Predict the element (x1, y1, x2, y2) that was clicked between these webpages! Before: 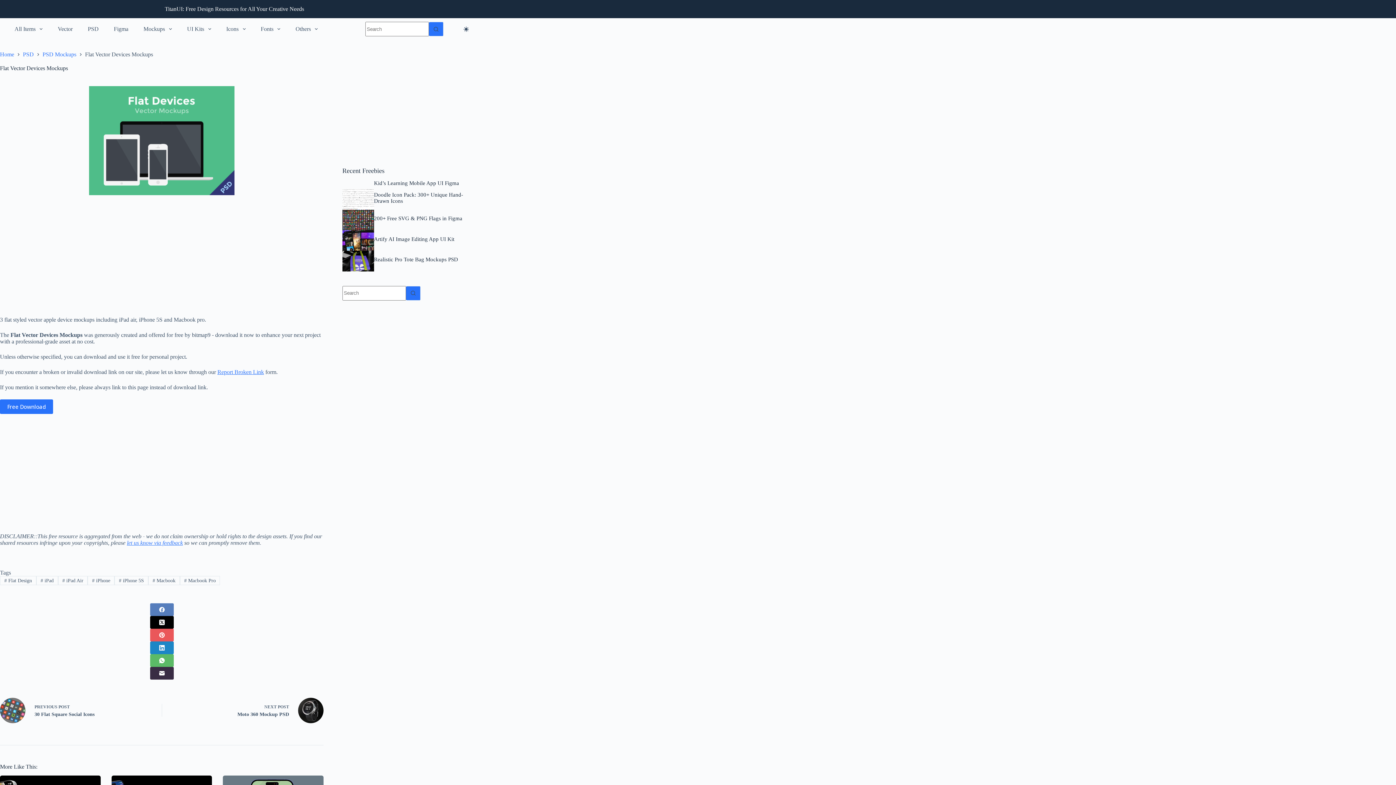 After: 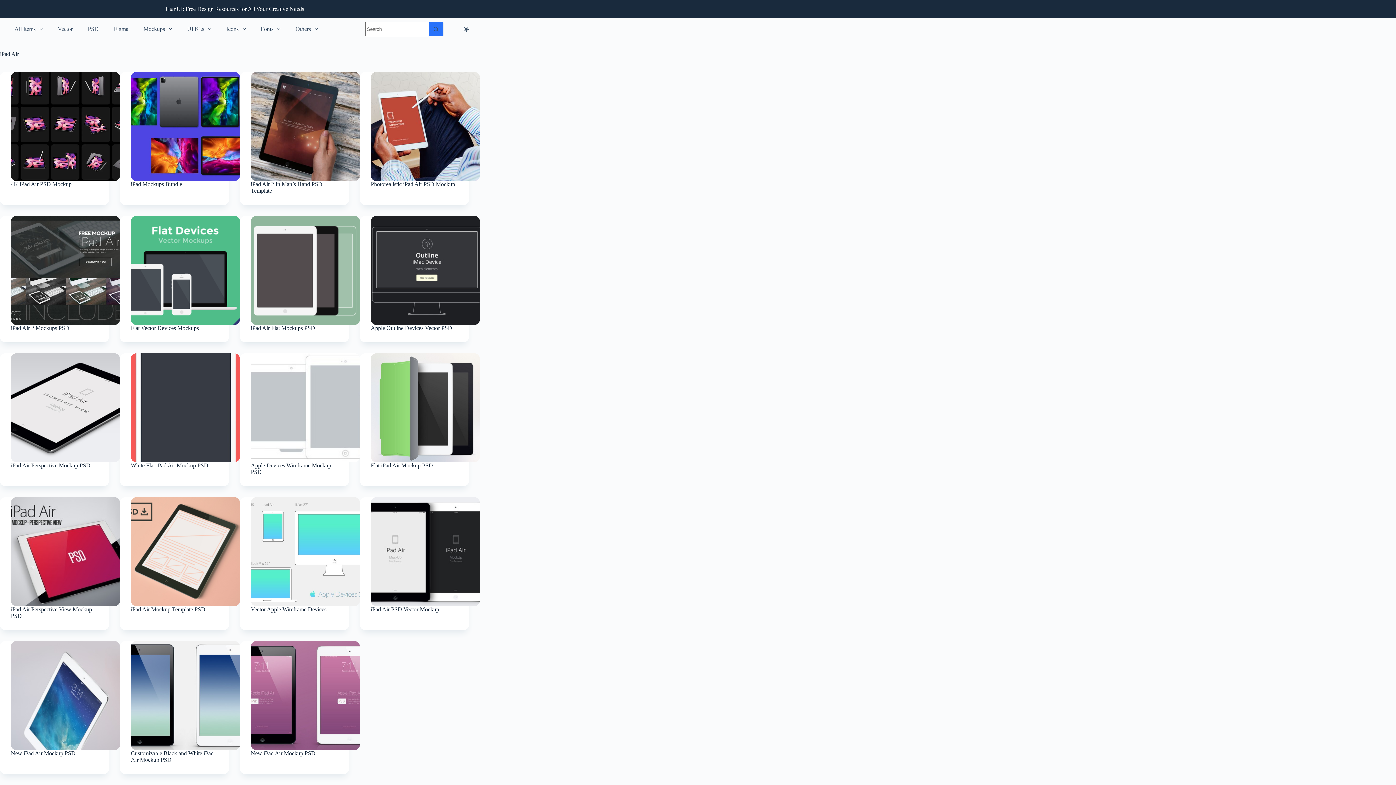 Action: bbox: (58, 576, 87, 585) label: # iPad Air